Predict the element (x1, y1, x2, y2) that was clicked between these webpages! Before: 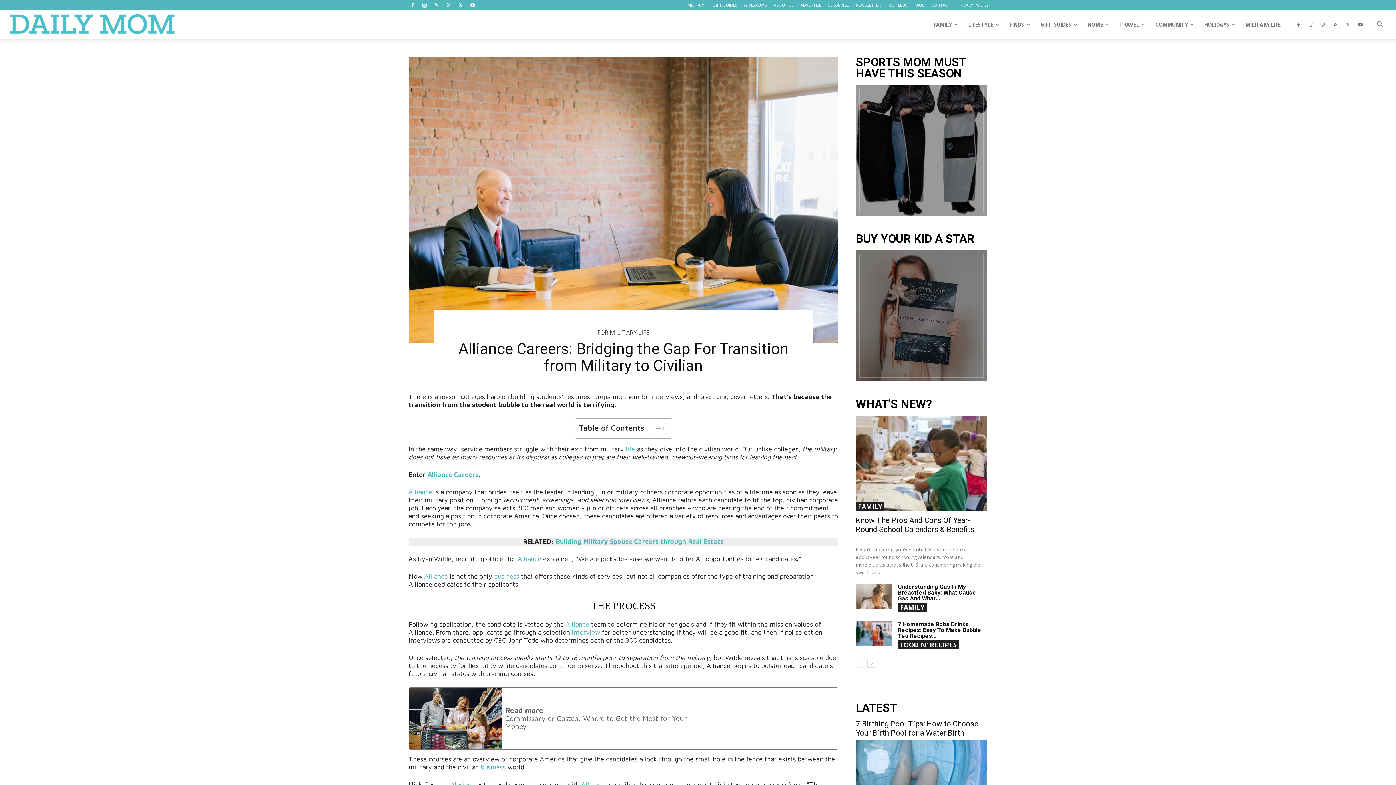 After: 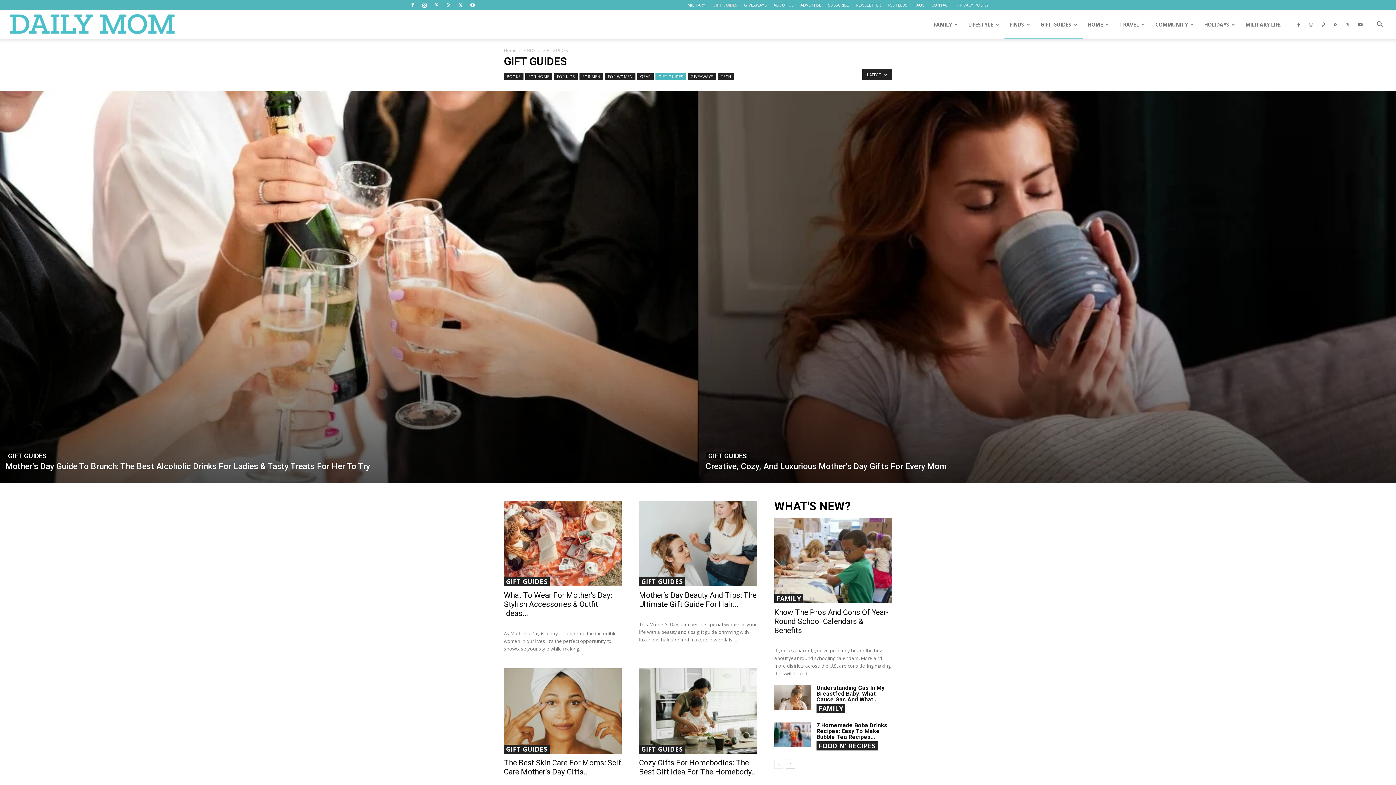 Action: label: GIFT GUIDES bbox: (712, 2, 737, 7)